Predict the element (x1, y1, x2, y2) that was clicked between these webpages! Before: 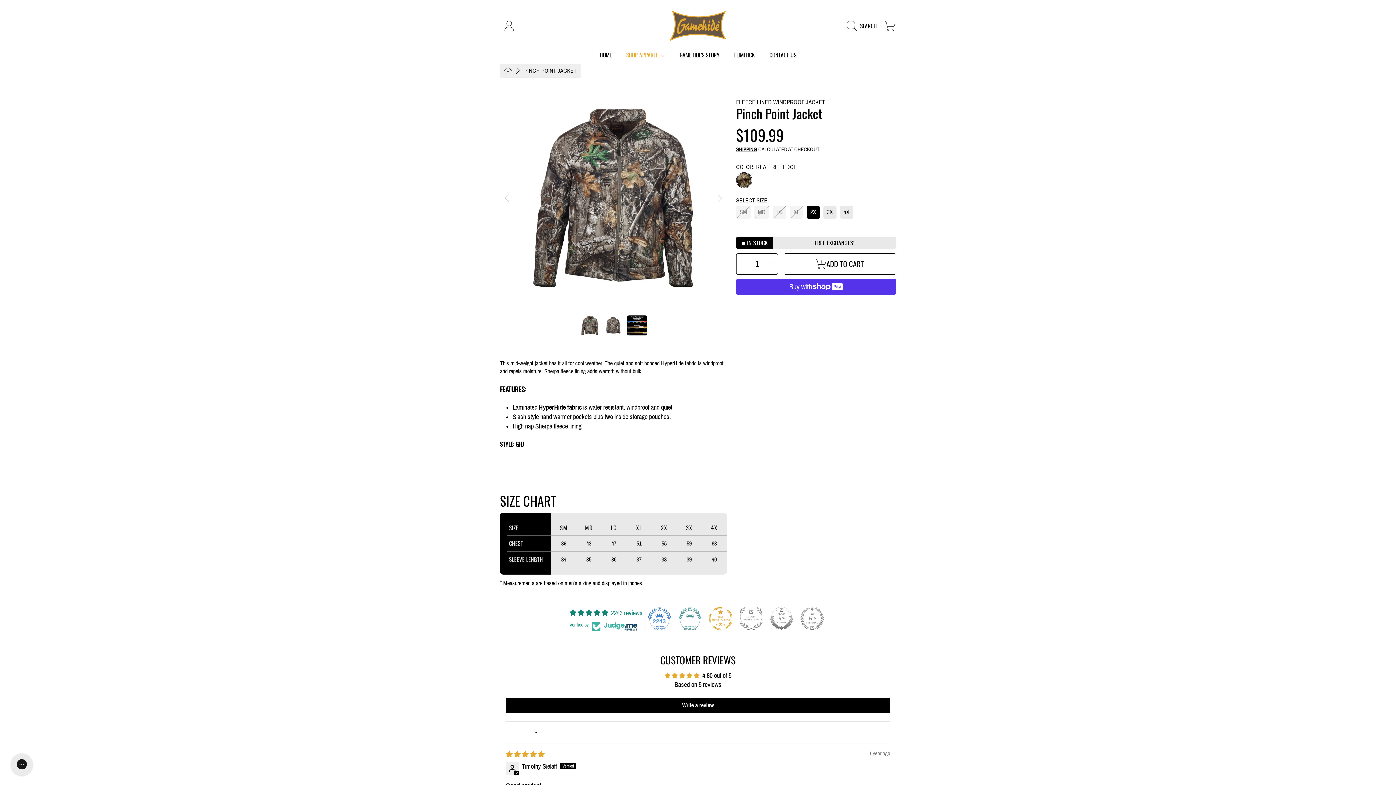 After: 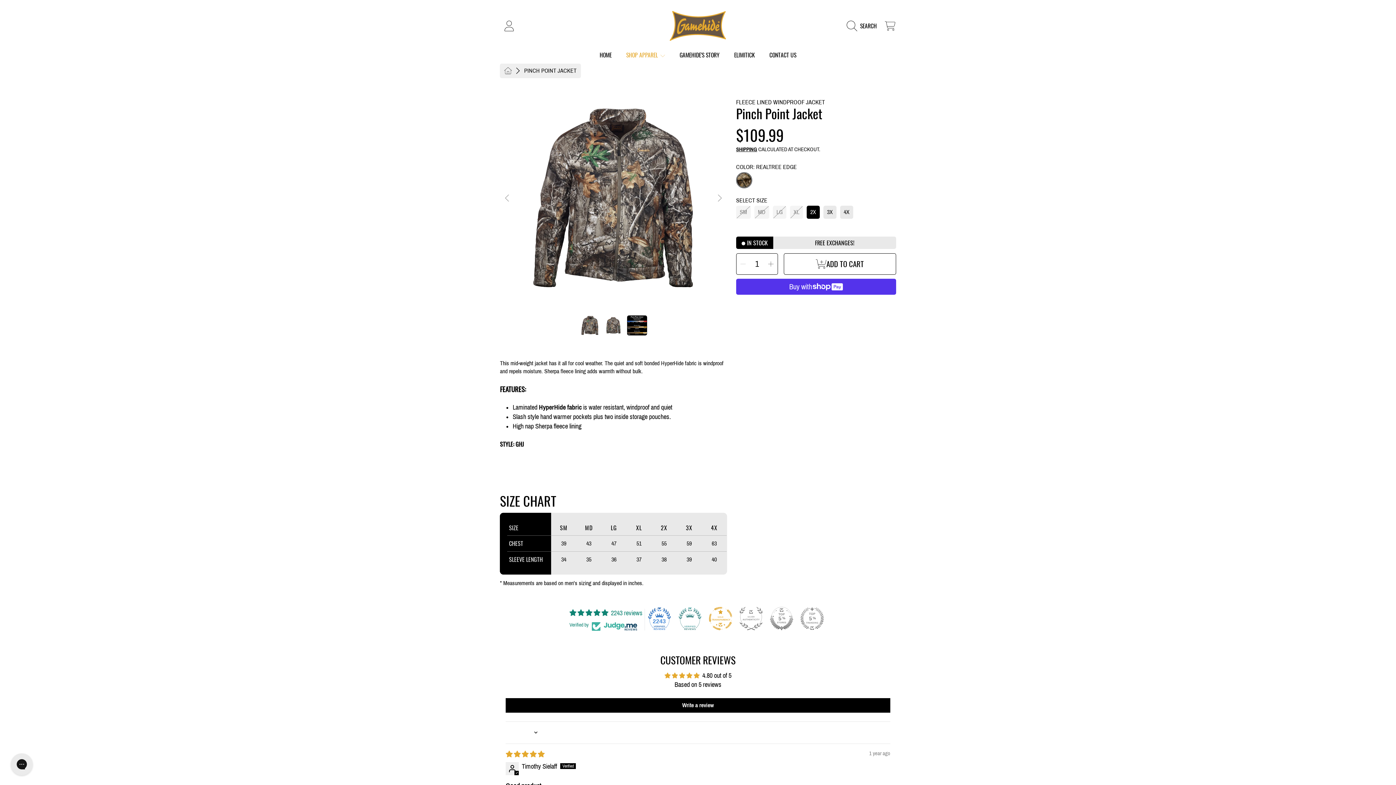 Action: label: PINCH POINT JACKET bbox: (524, 67, 576, 74)